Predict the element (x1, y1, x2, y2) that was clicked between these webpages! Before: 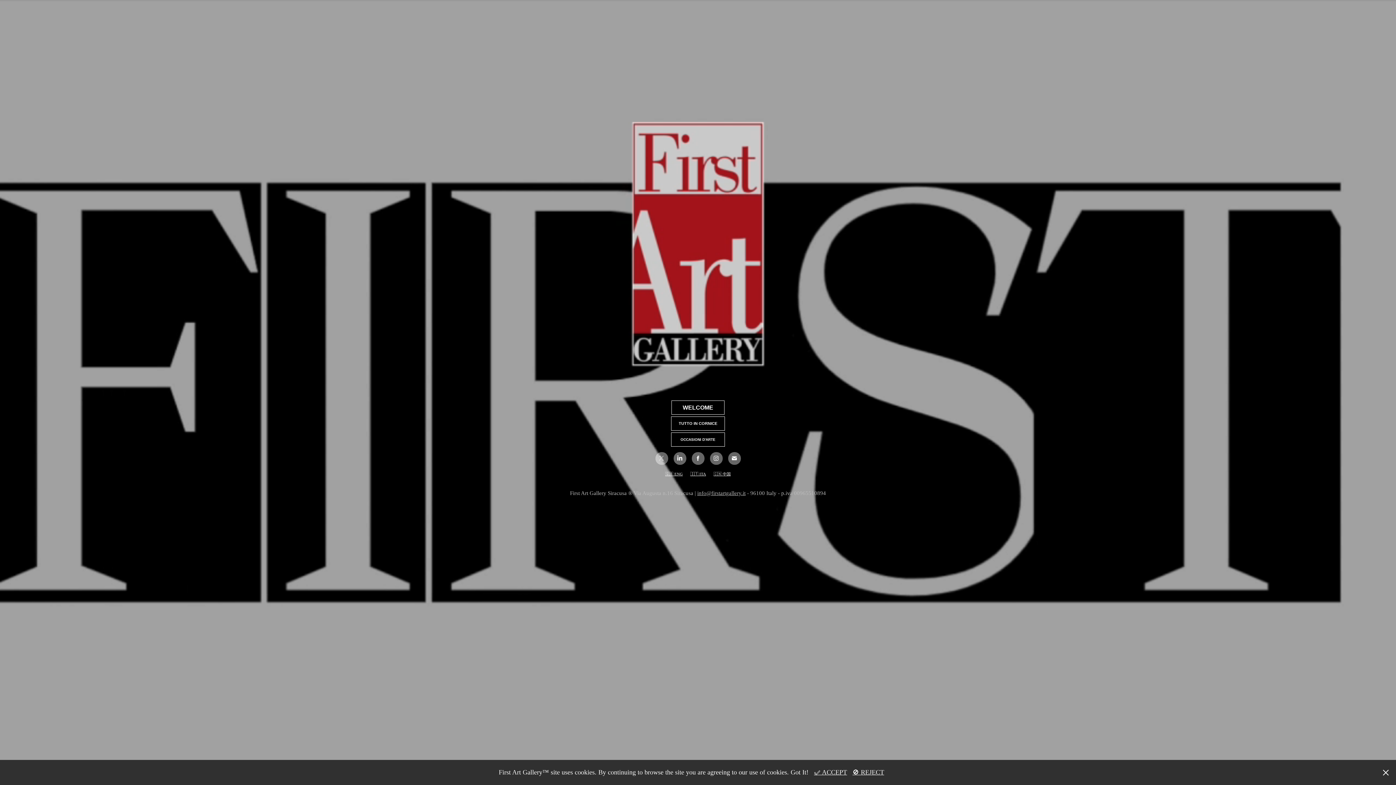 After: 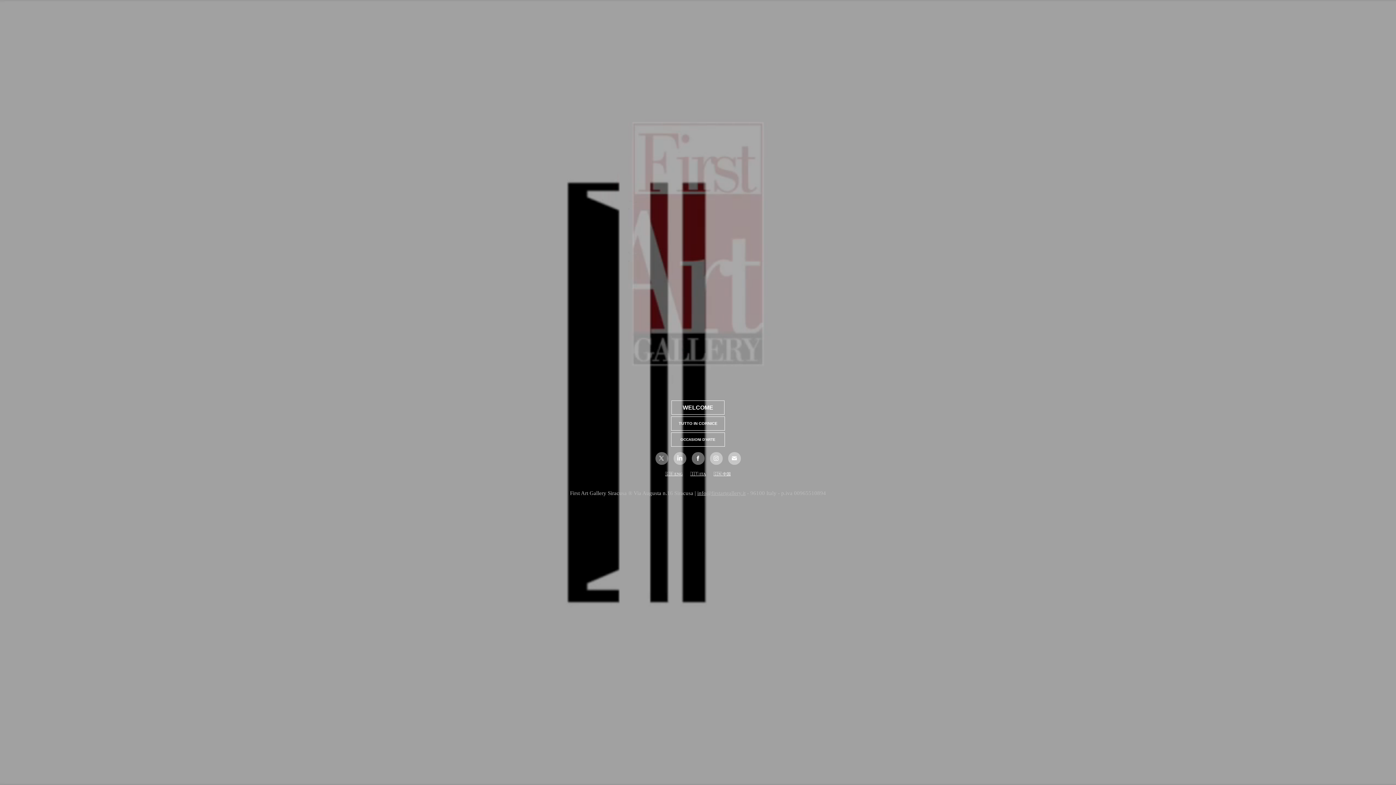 Action: label: 🚫 REJECT bbox: (852, 769, 884, 776)